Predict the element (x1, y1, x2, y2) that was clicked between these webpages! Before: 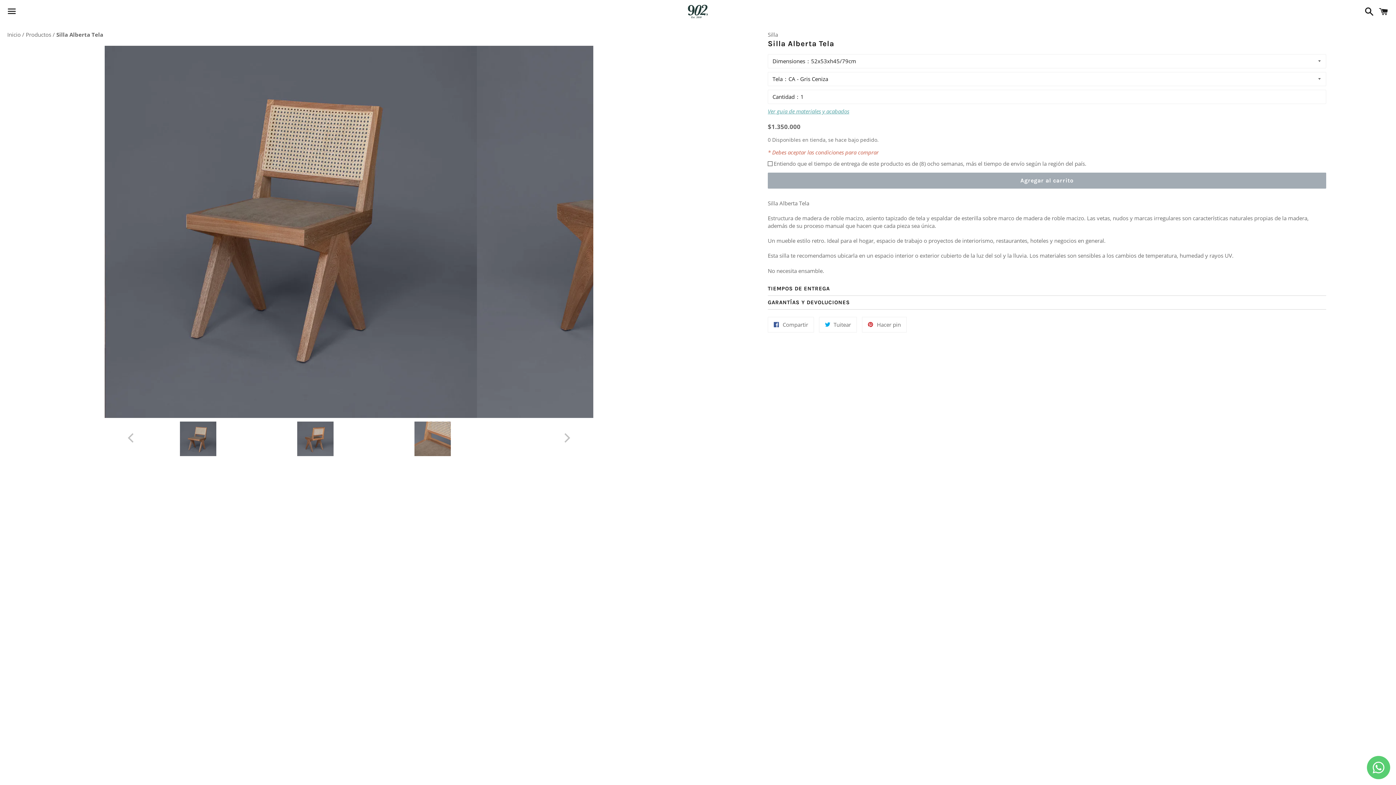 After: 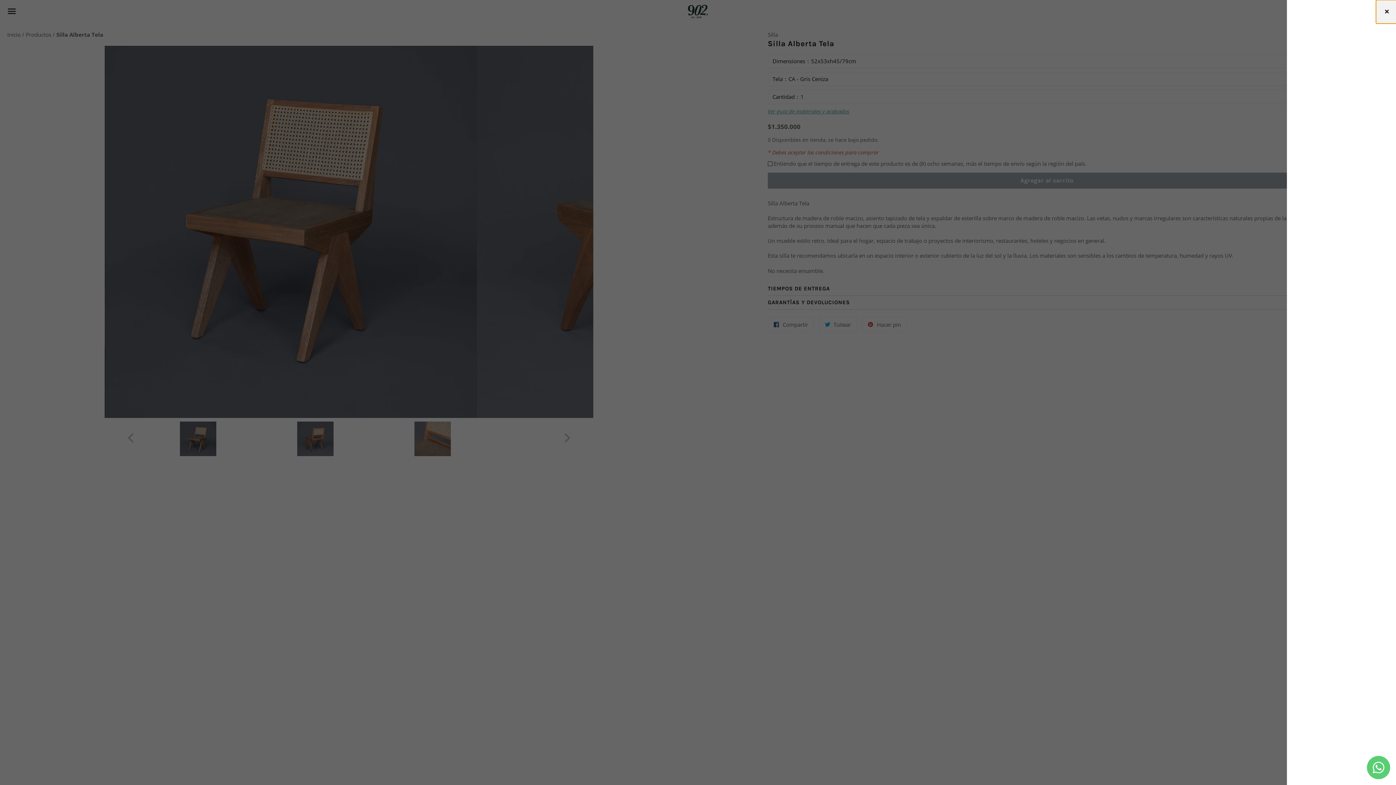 Action: label: Carrito bbox: (1375, 1, 1392, 21)